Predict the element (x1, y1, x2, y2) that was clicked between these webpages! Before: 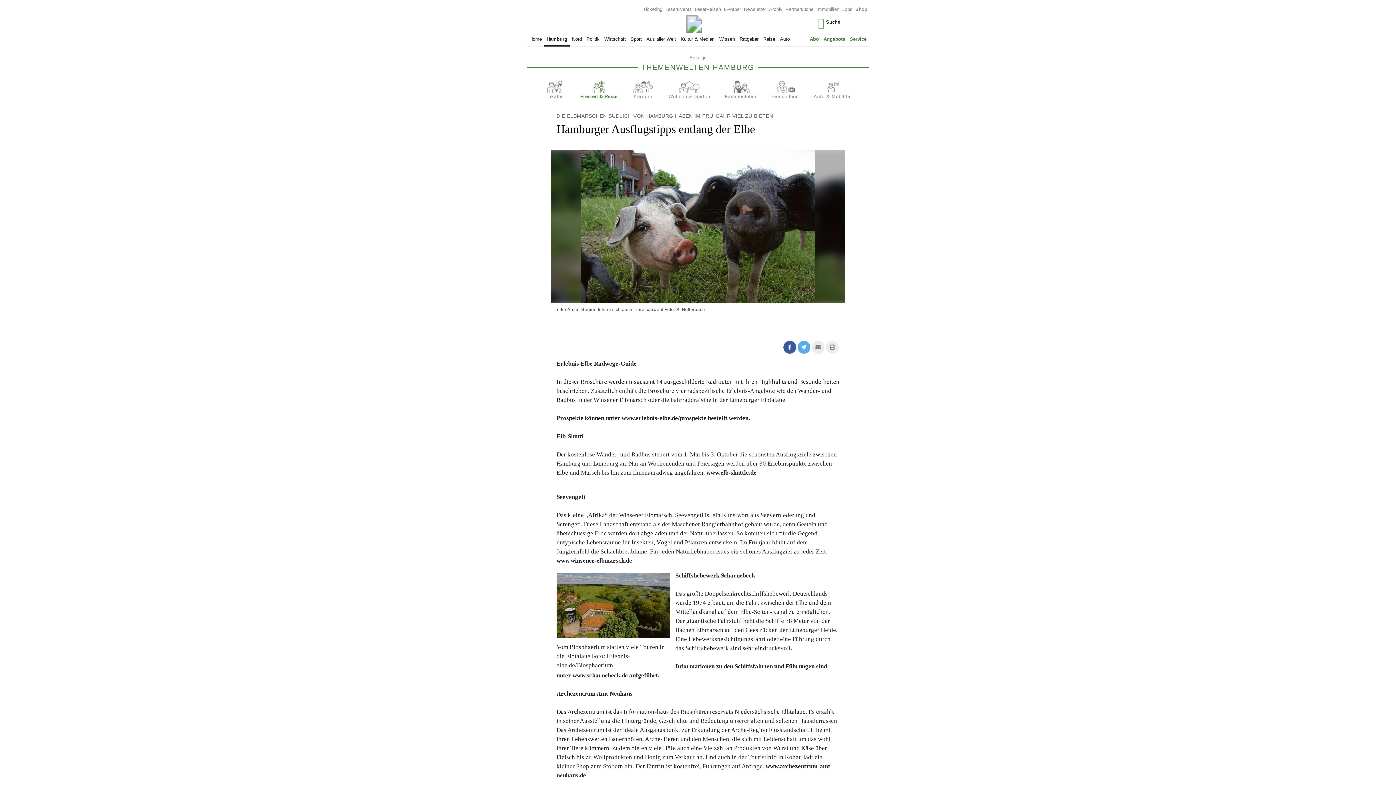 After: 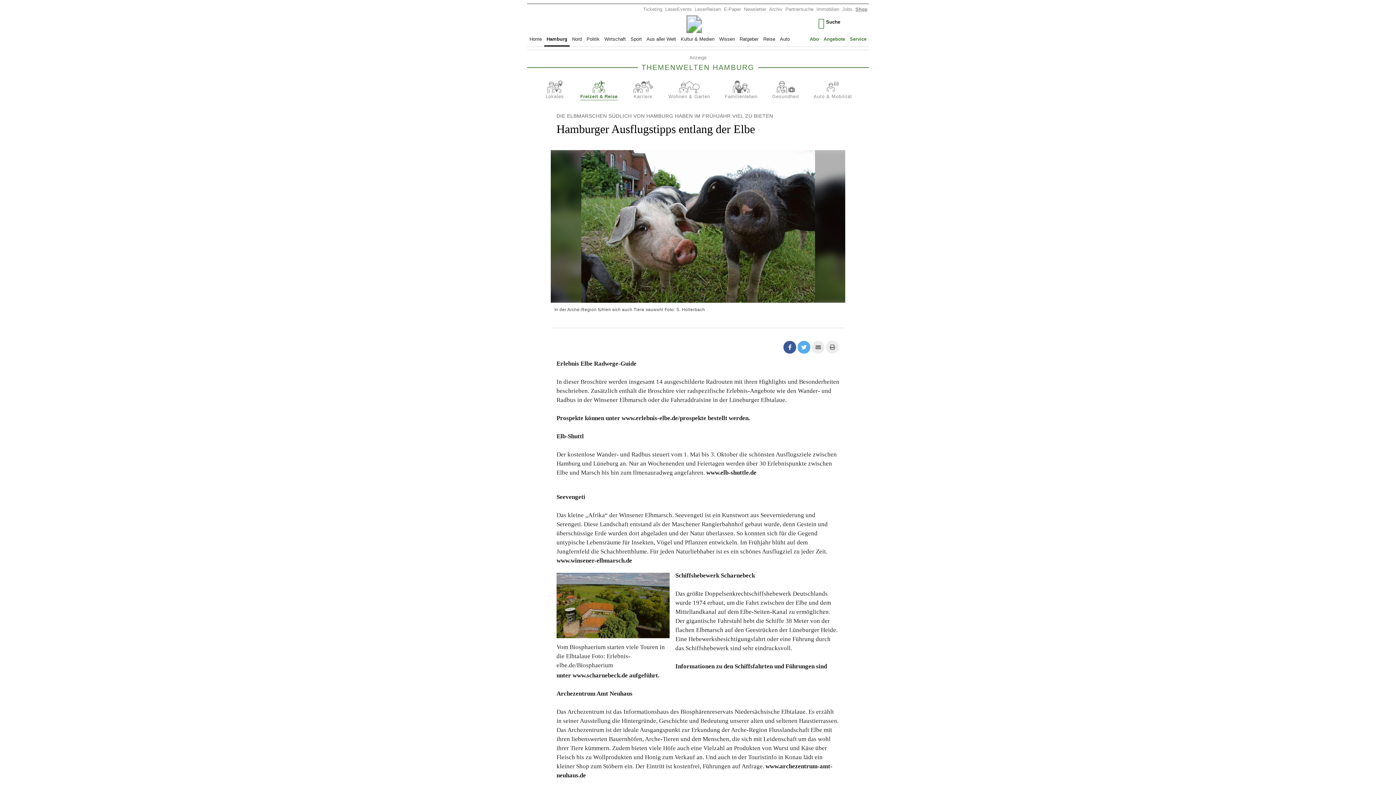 Action: label: Shop bbox: (854, 4, 869, 14)